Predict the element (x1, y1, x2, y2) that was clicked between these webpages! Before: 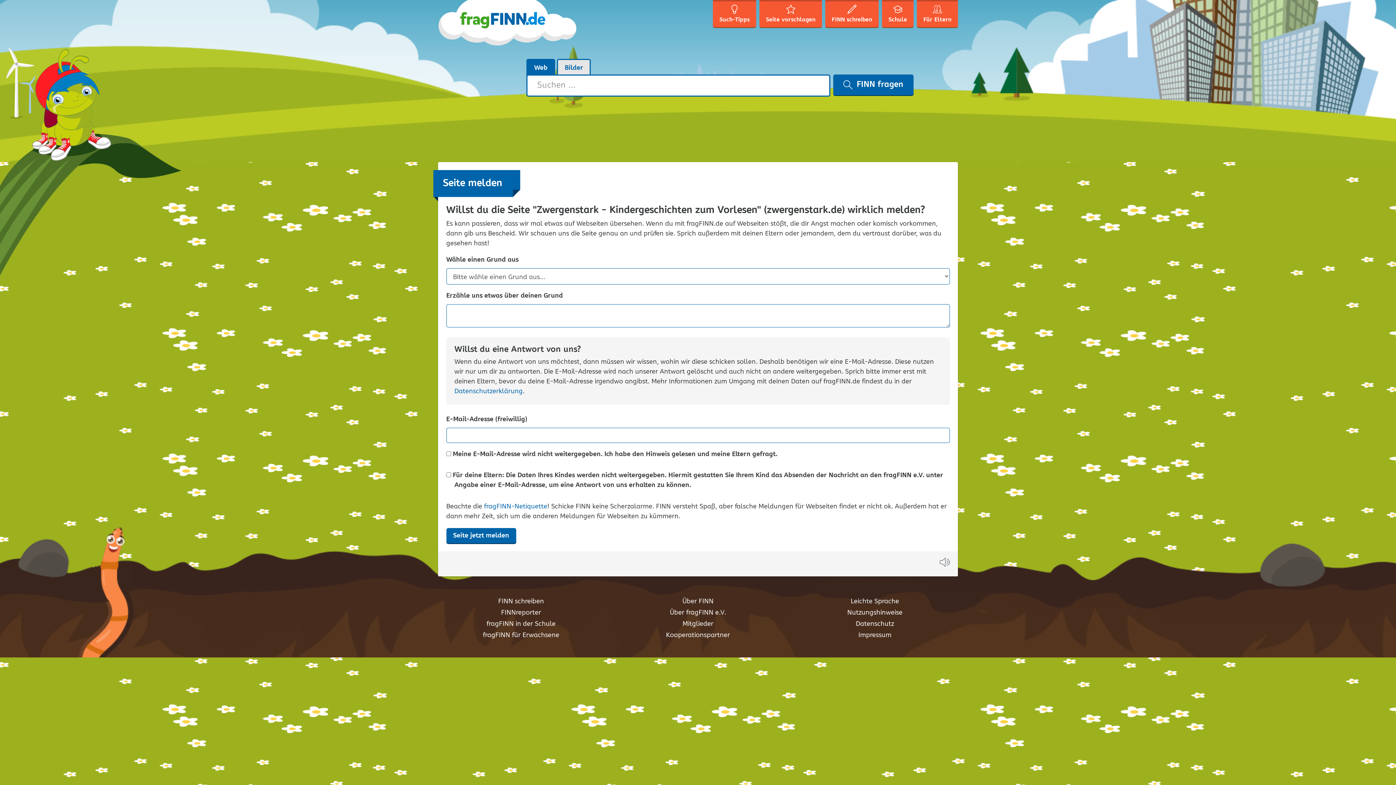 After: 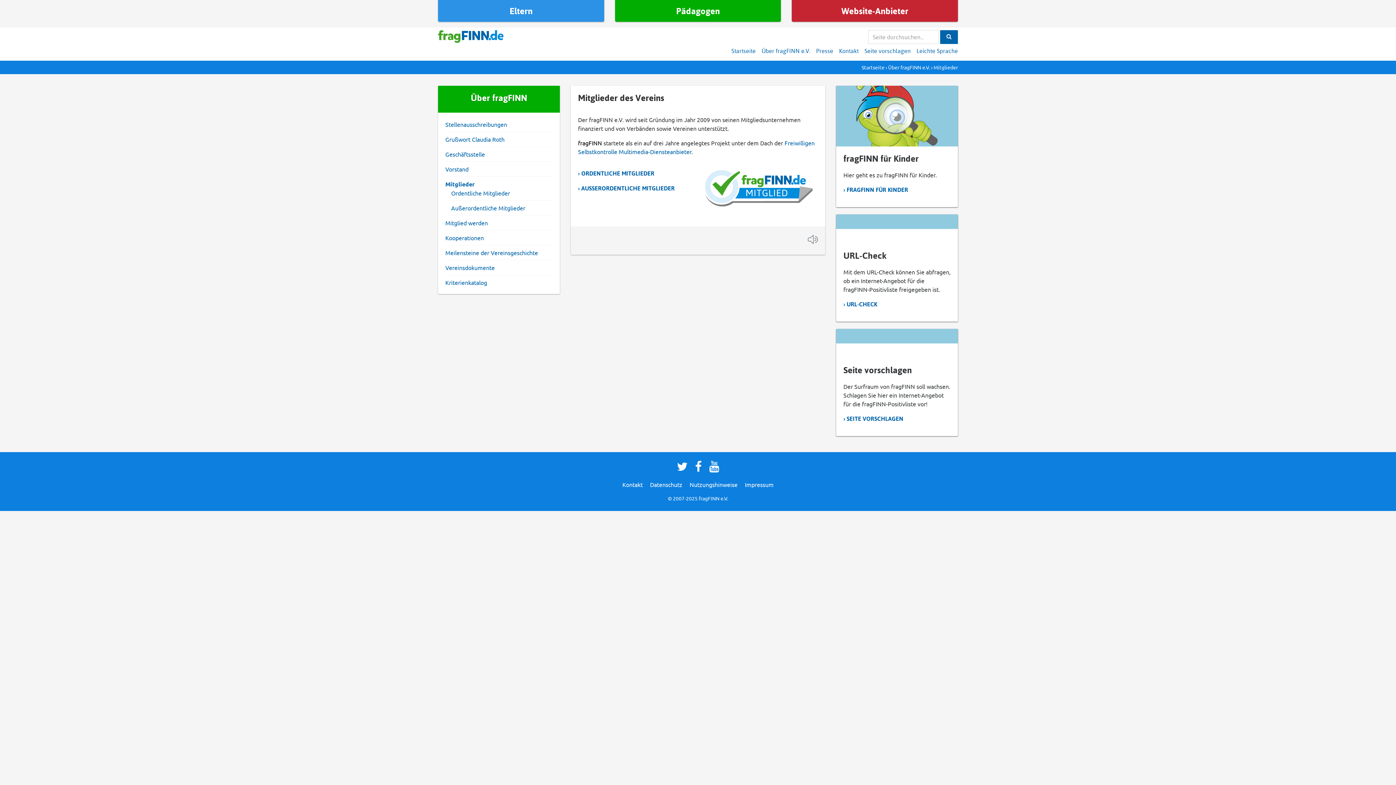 Action: bbox: (682, 619, 713, 629) label: Mitglieder